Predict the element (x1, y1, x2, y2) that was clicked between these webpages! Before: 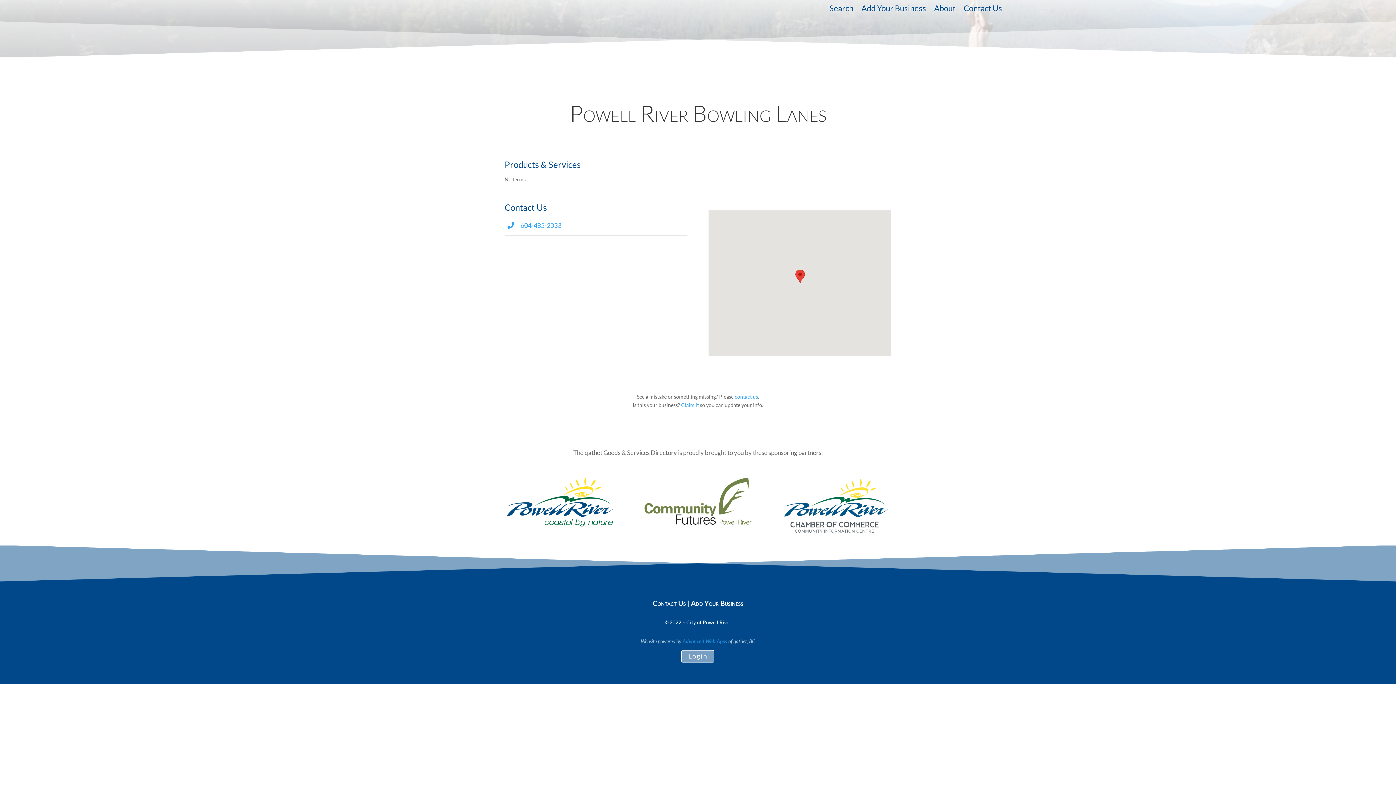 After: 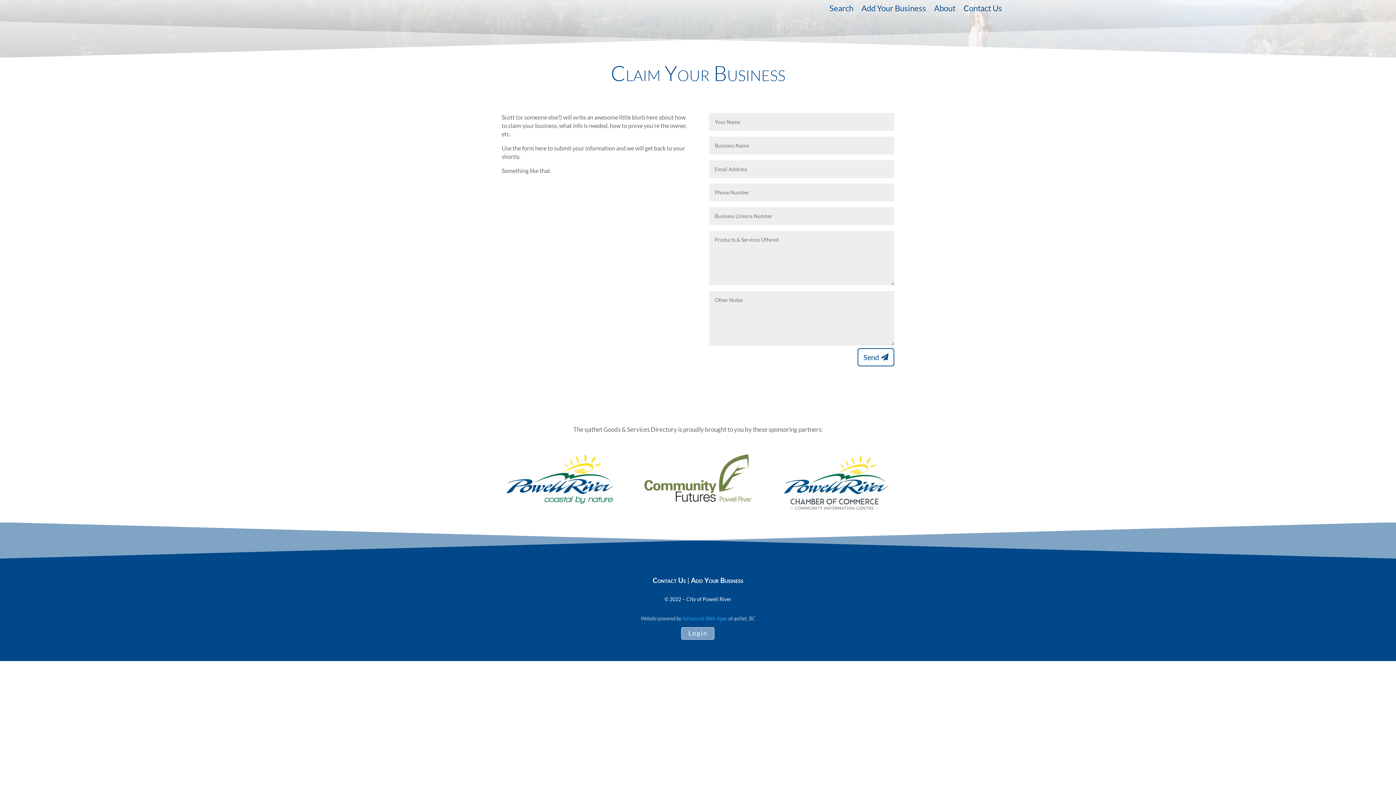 Action: label: Claim it bbox: (681, 402, 699, 408)